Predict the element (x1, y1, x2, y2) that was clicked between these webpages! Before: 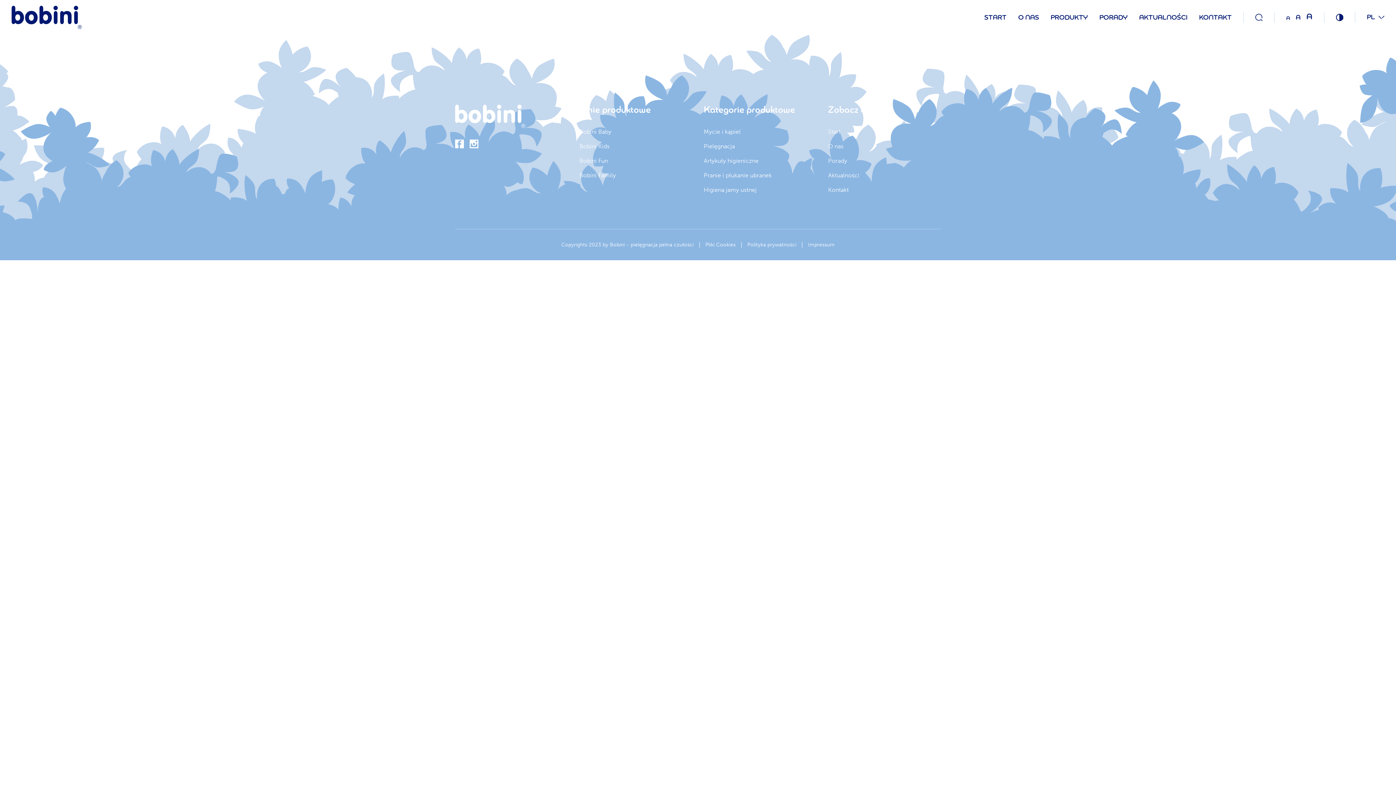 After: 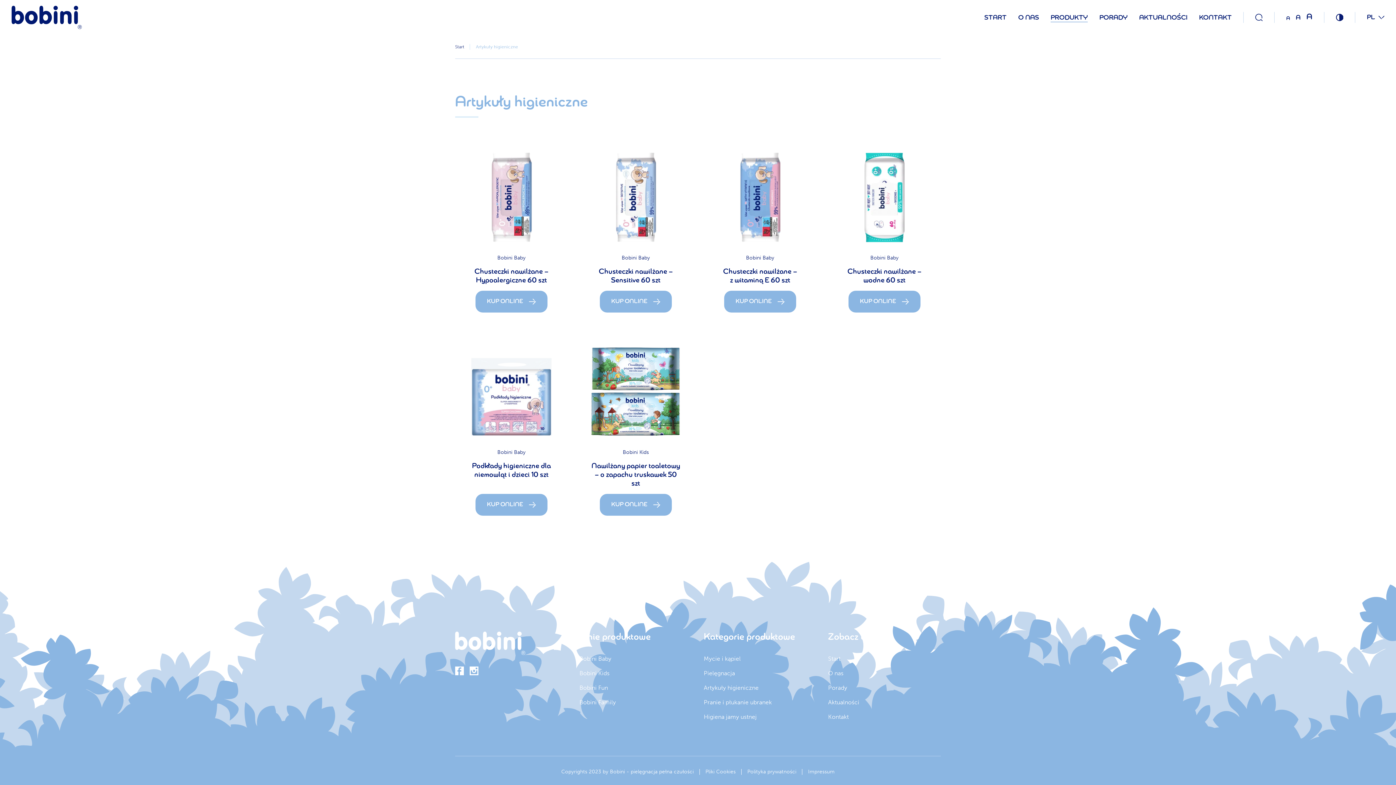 Action: label: Artykuły higieniczne bbox: (704, 157, 758, 164)